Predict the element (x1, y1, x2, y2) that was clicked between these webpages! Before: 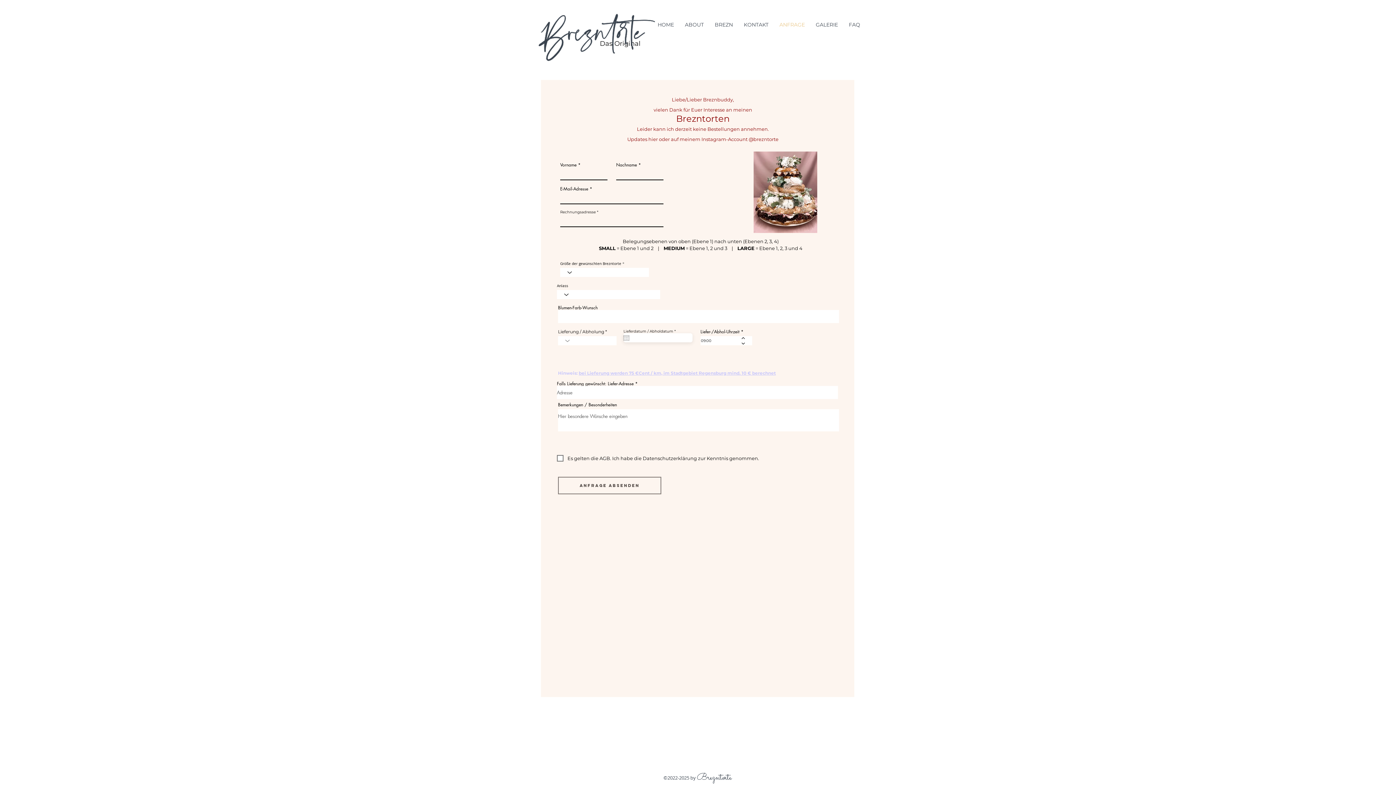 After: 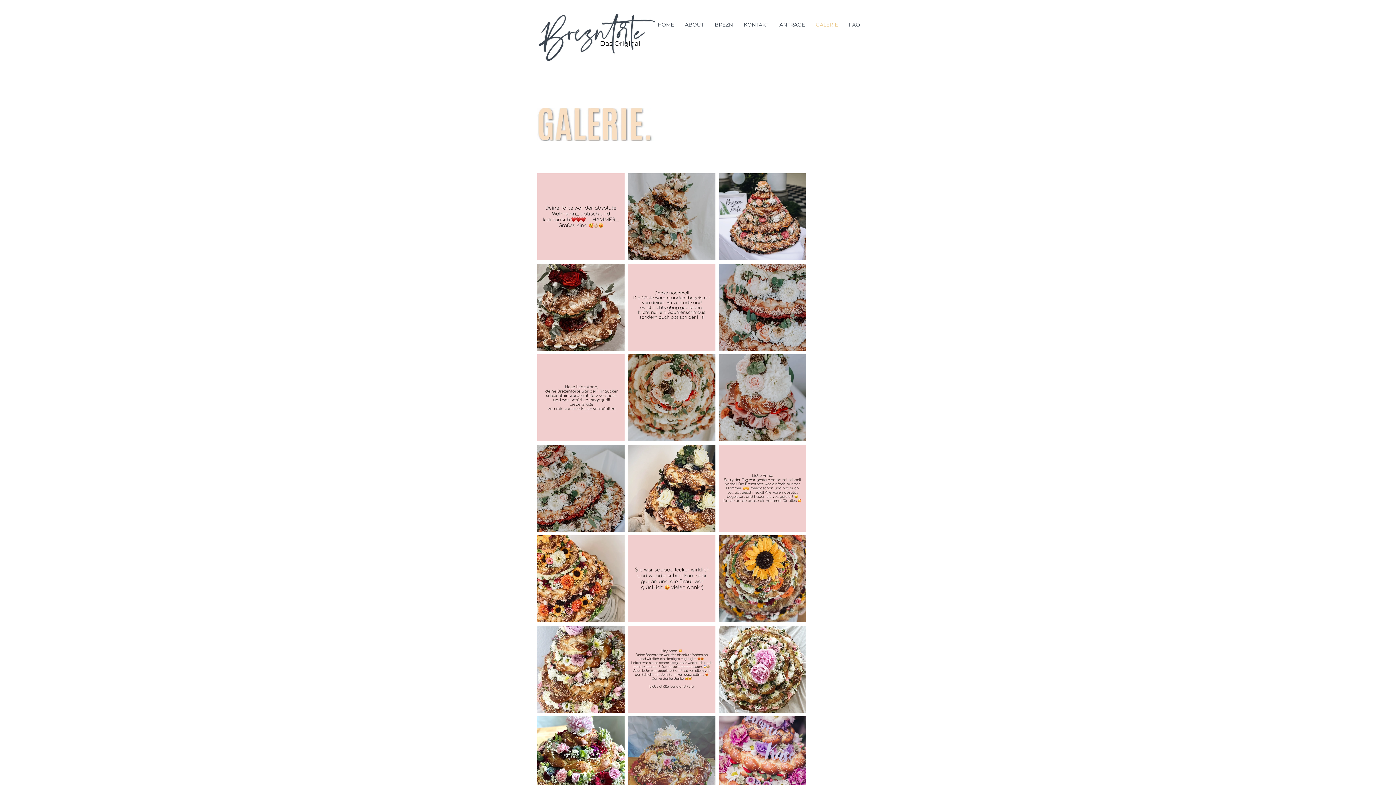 Action: bbox: (810, 19, 843, 30) label: GALERIE